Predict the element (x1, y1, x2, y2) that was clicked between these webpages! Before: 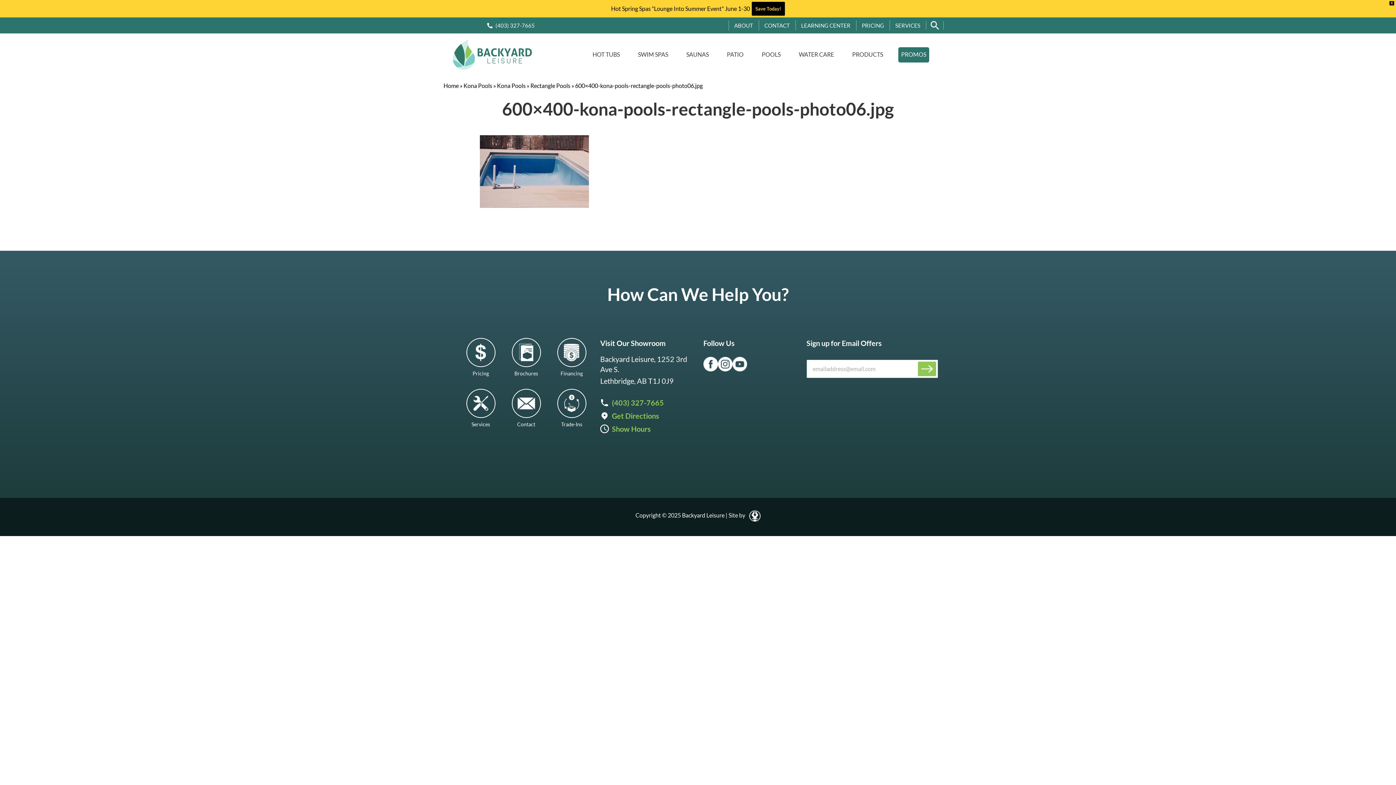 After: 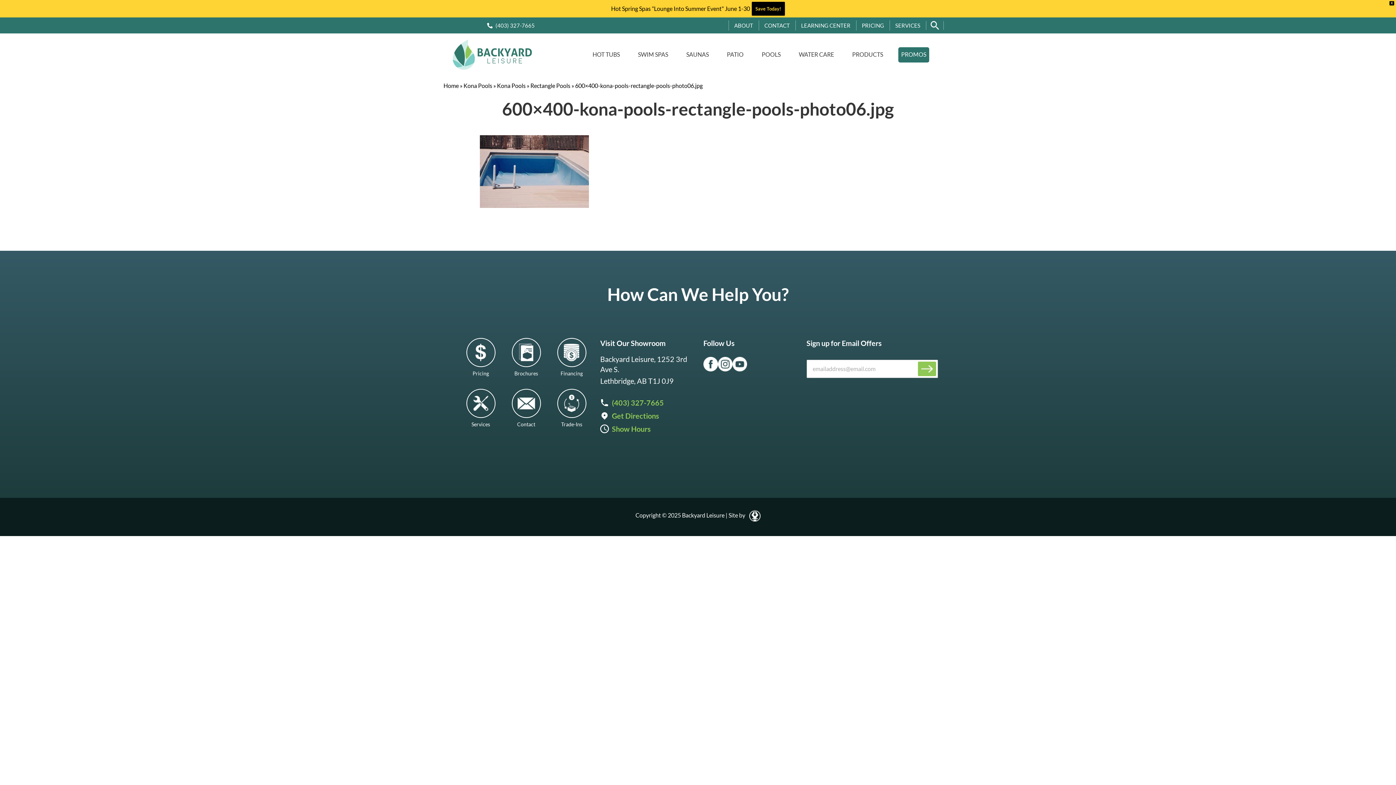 Action: bbox: (746, 510, 760, 519)